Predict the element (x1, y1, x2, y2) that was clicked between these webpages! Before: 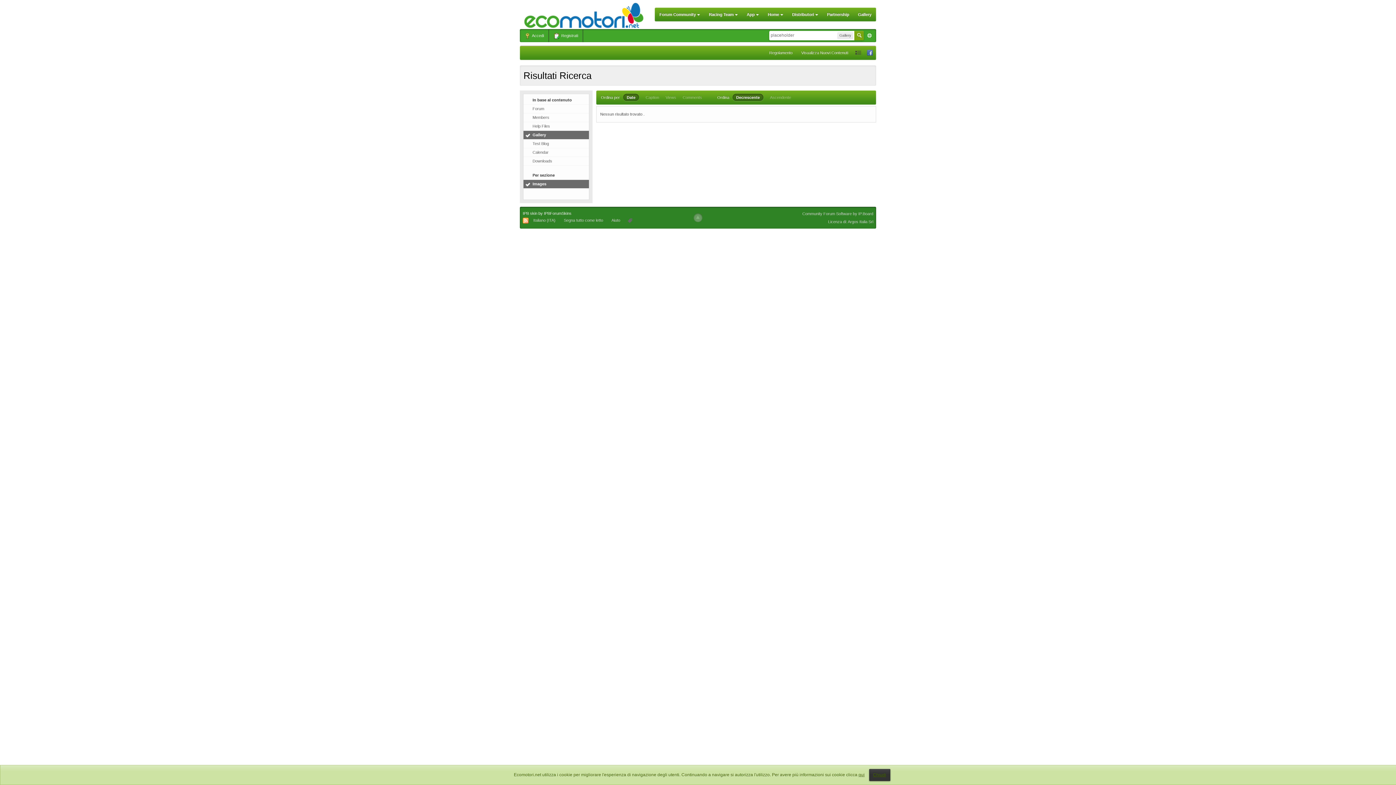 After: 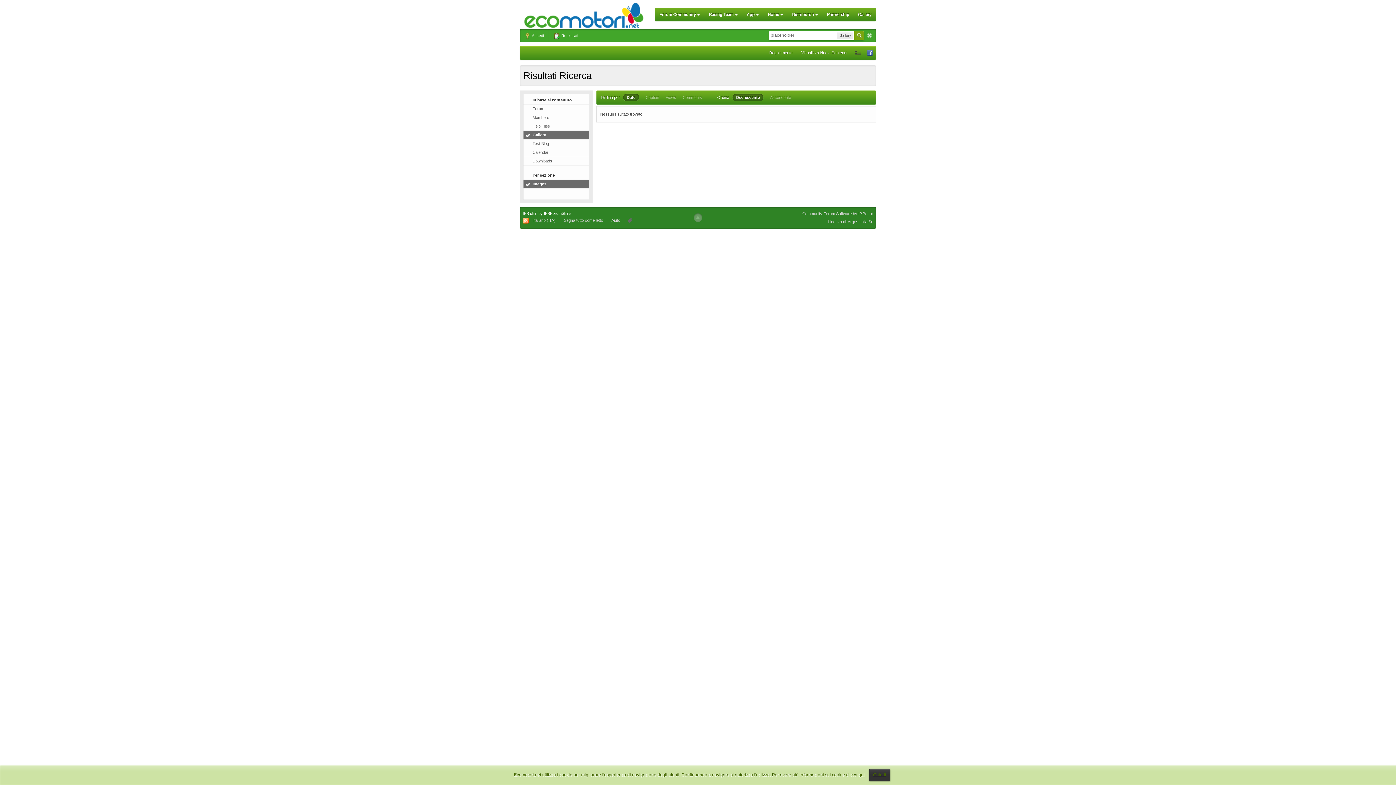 Action: bbox: (623, 93, 639, 101) label: Date